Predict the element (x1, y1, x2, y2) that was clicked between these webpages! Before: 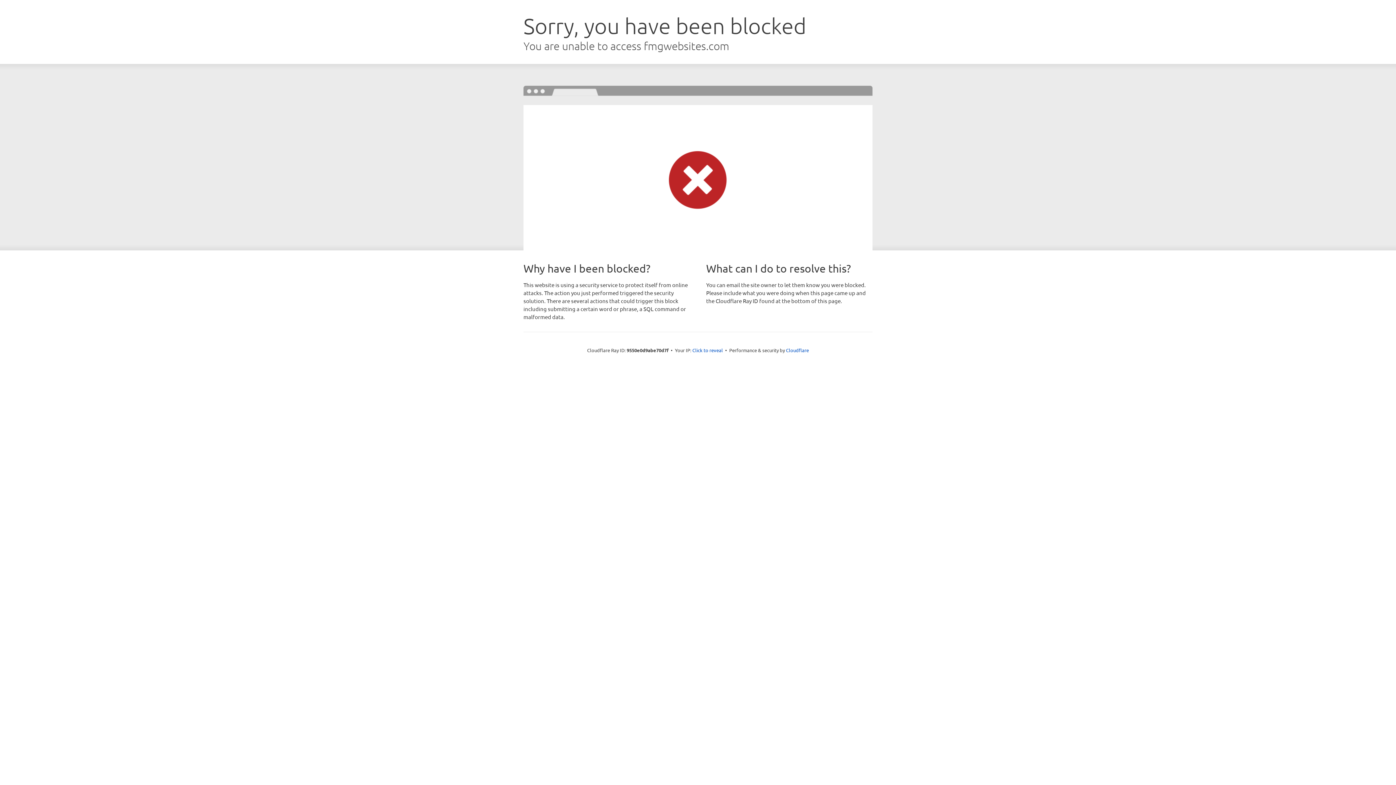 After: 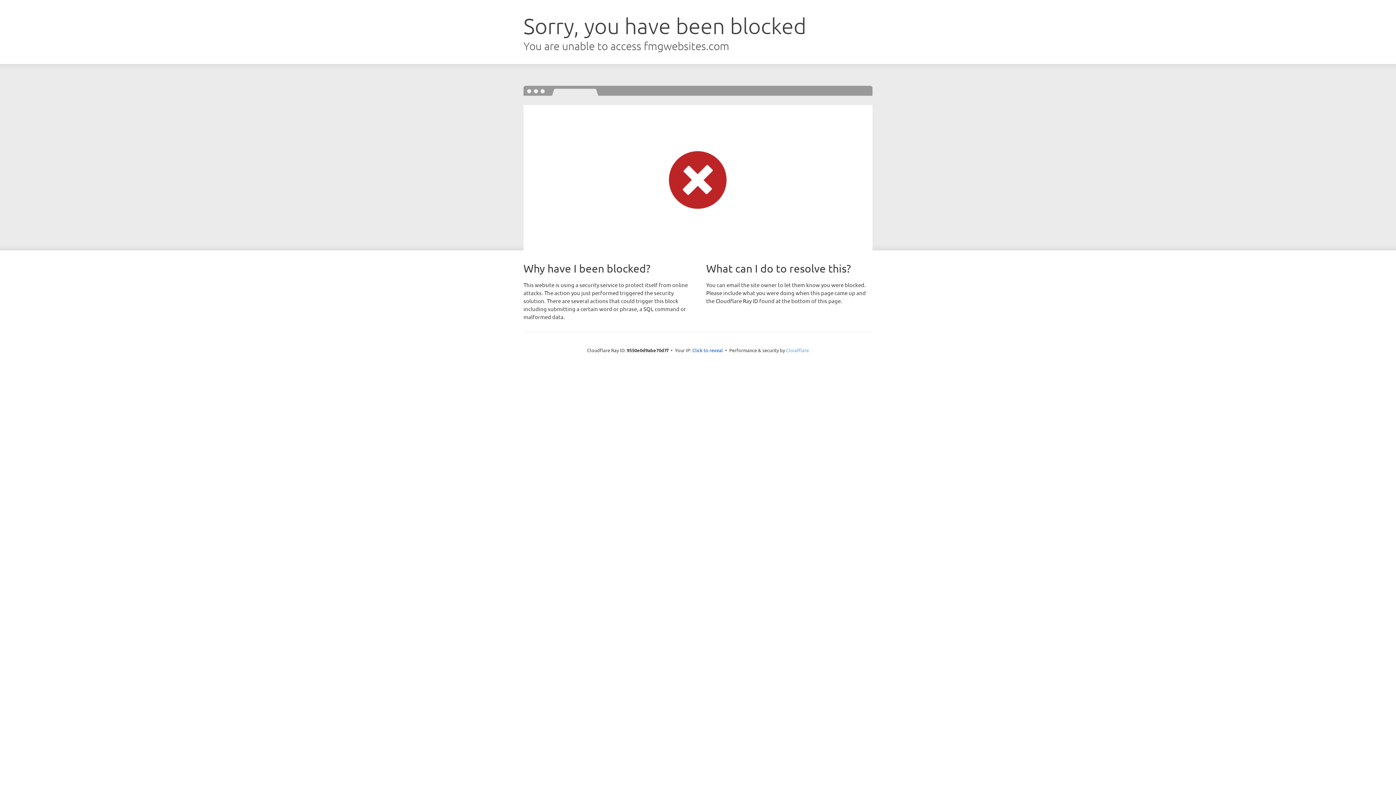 Action: bbox: (786, 347, 809, 353) label: Cloudflare